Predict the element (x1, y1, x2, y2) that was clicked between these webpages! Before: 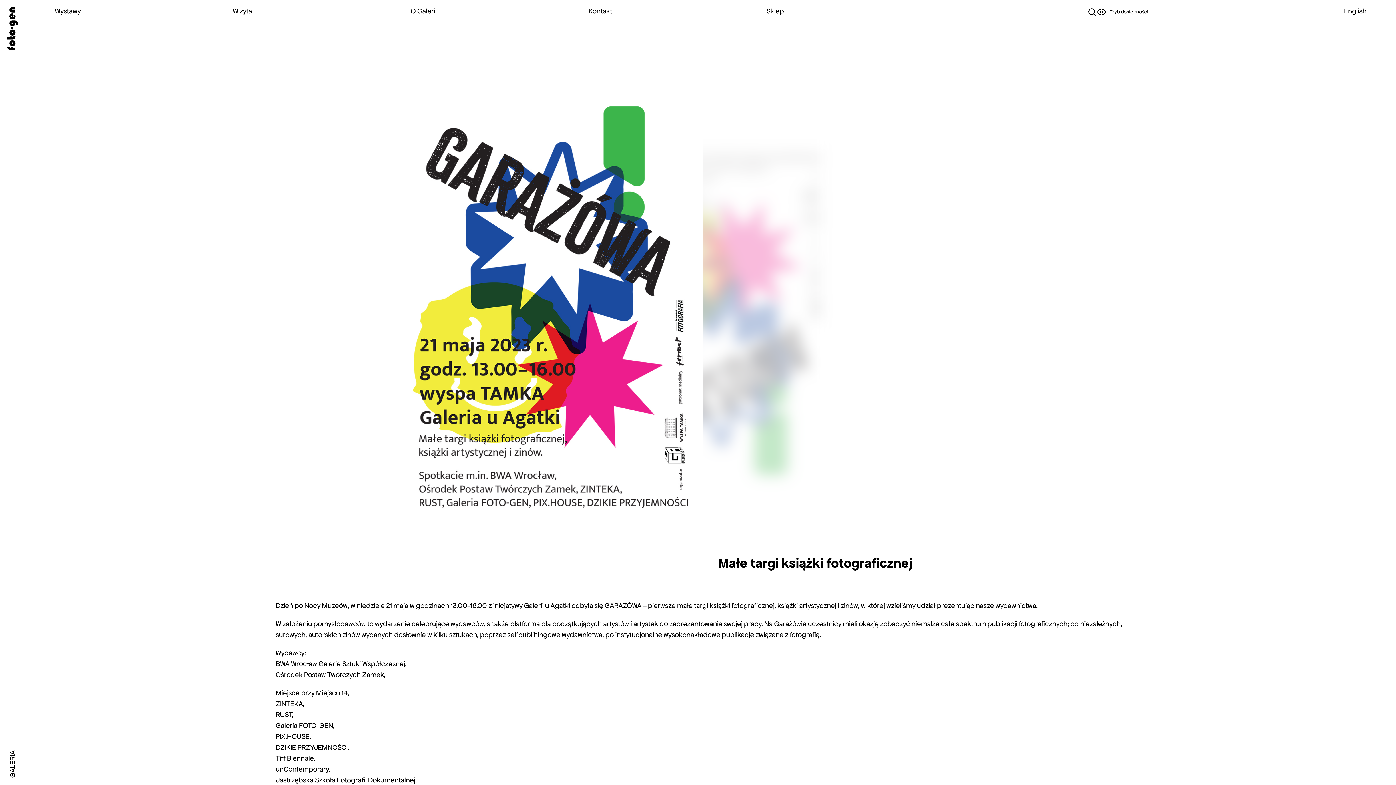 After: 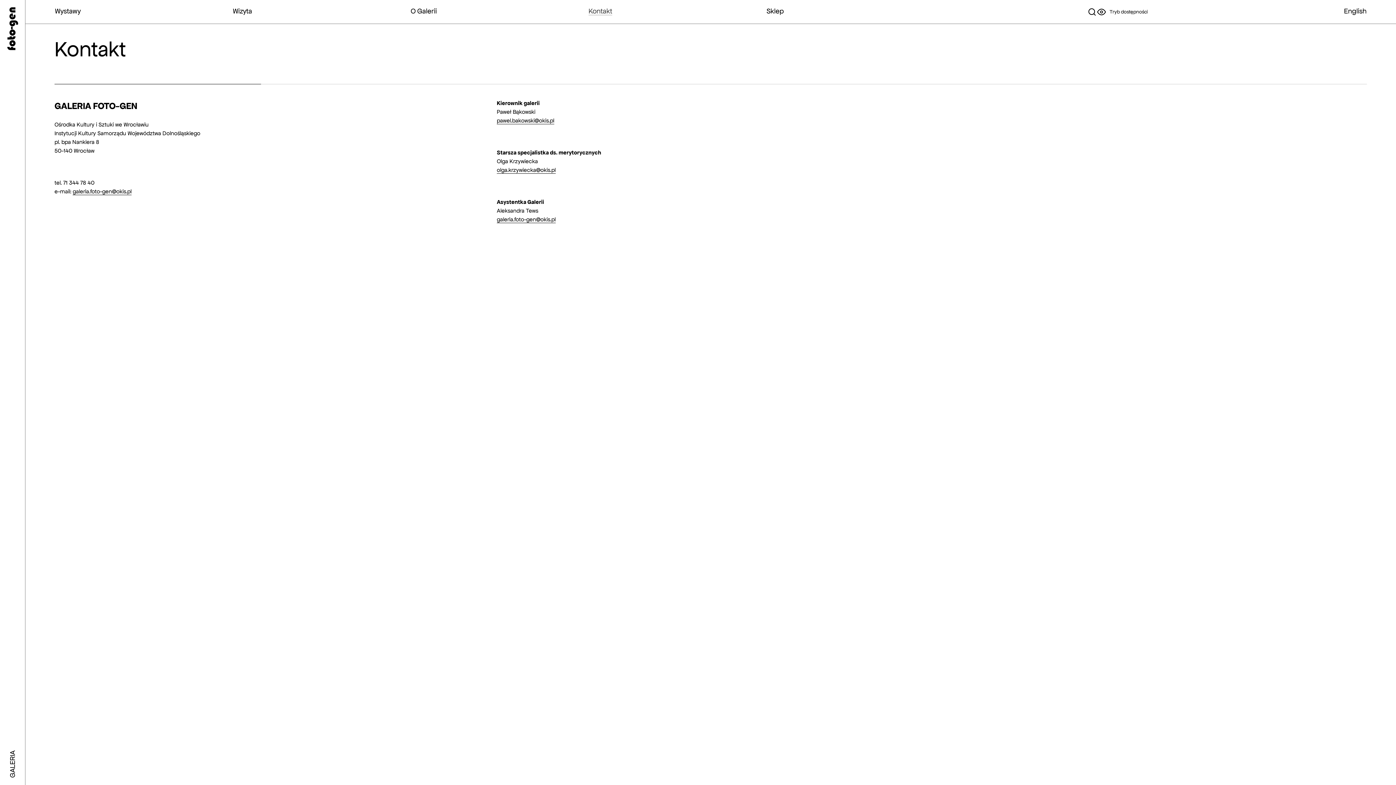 Action: label: Kontakt bbox: (588, 7, 612, 15)